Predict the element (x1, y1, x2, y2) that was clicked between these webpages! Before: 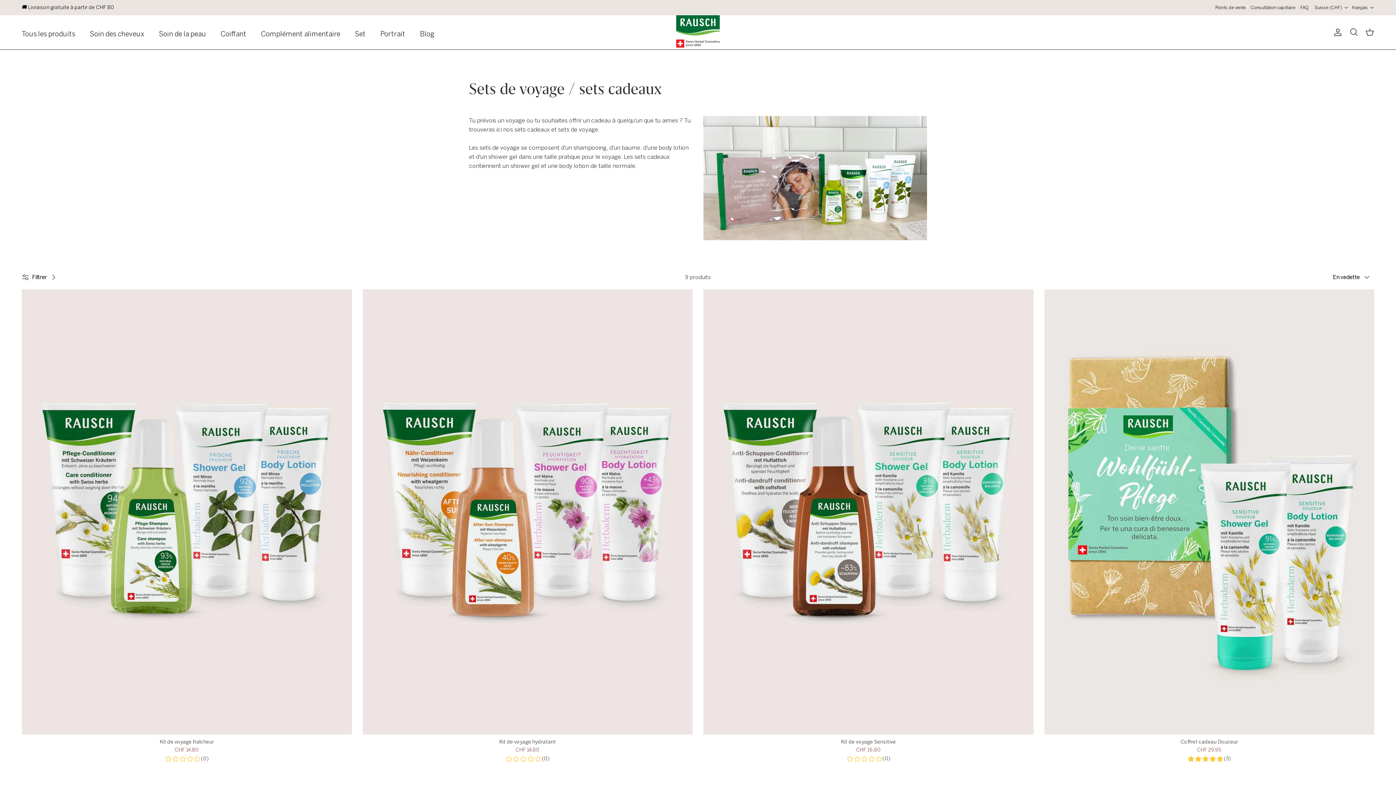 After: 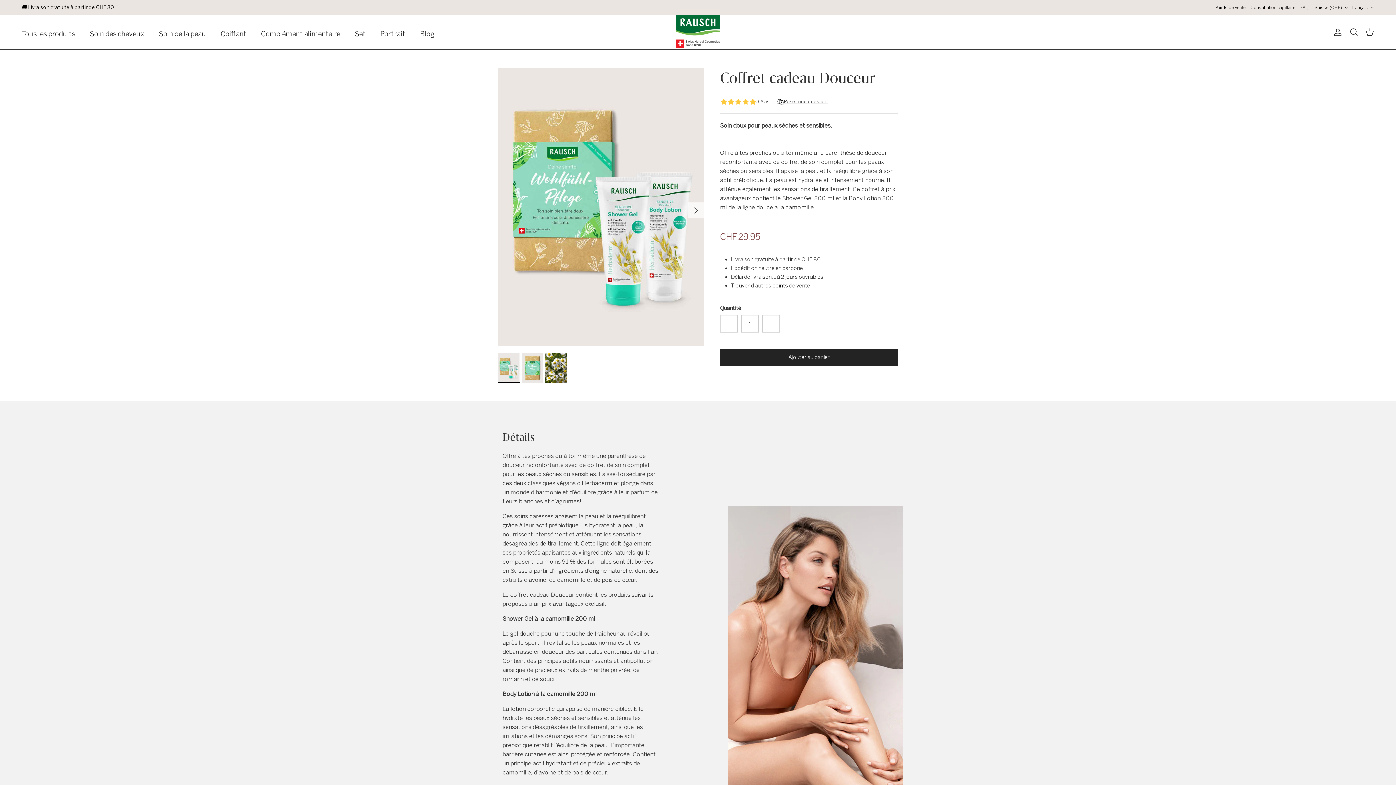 Action: bbox: (1044, 738, 1374, 754) label: Coffret cadeau Douceur
CHF 29.95